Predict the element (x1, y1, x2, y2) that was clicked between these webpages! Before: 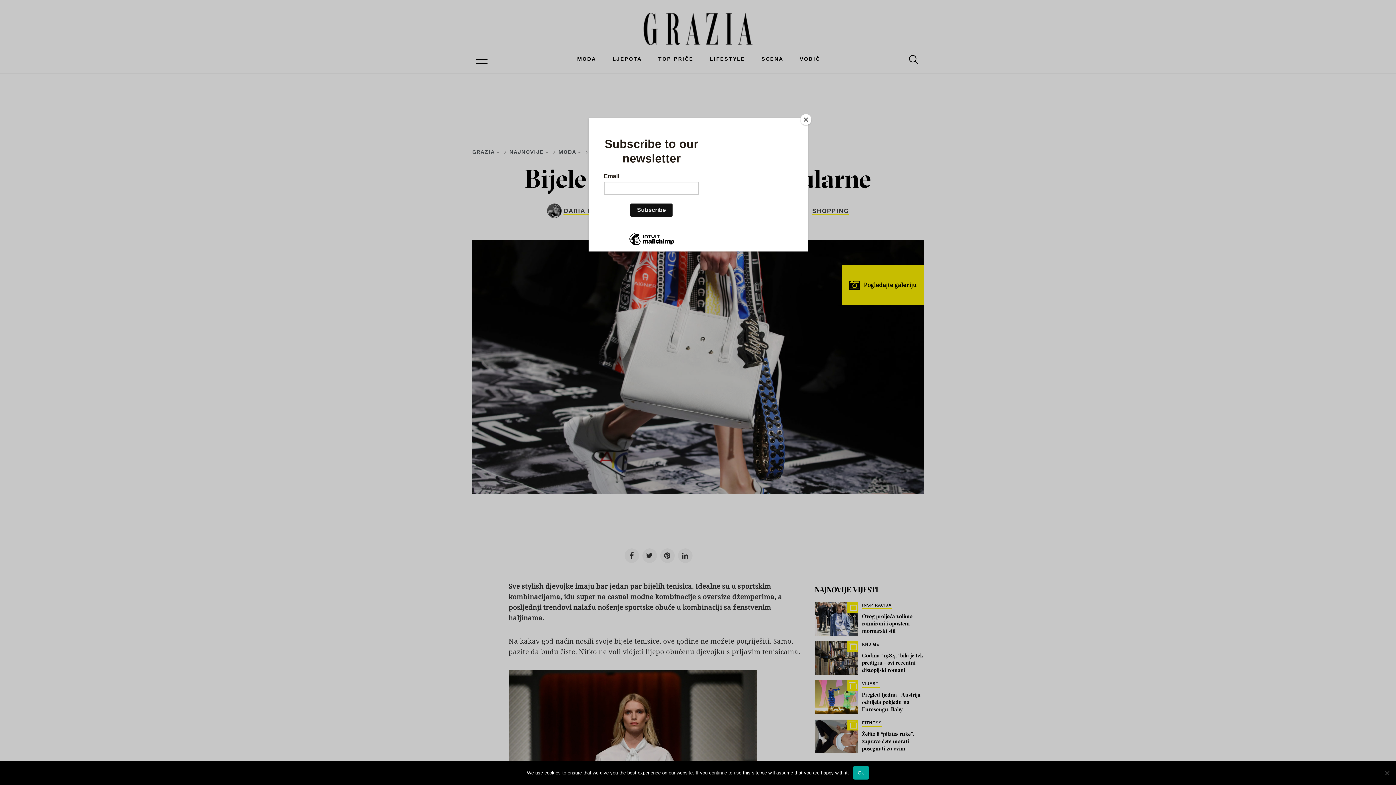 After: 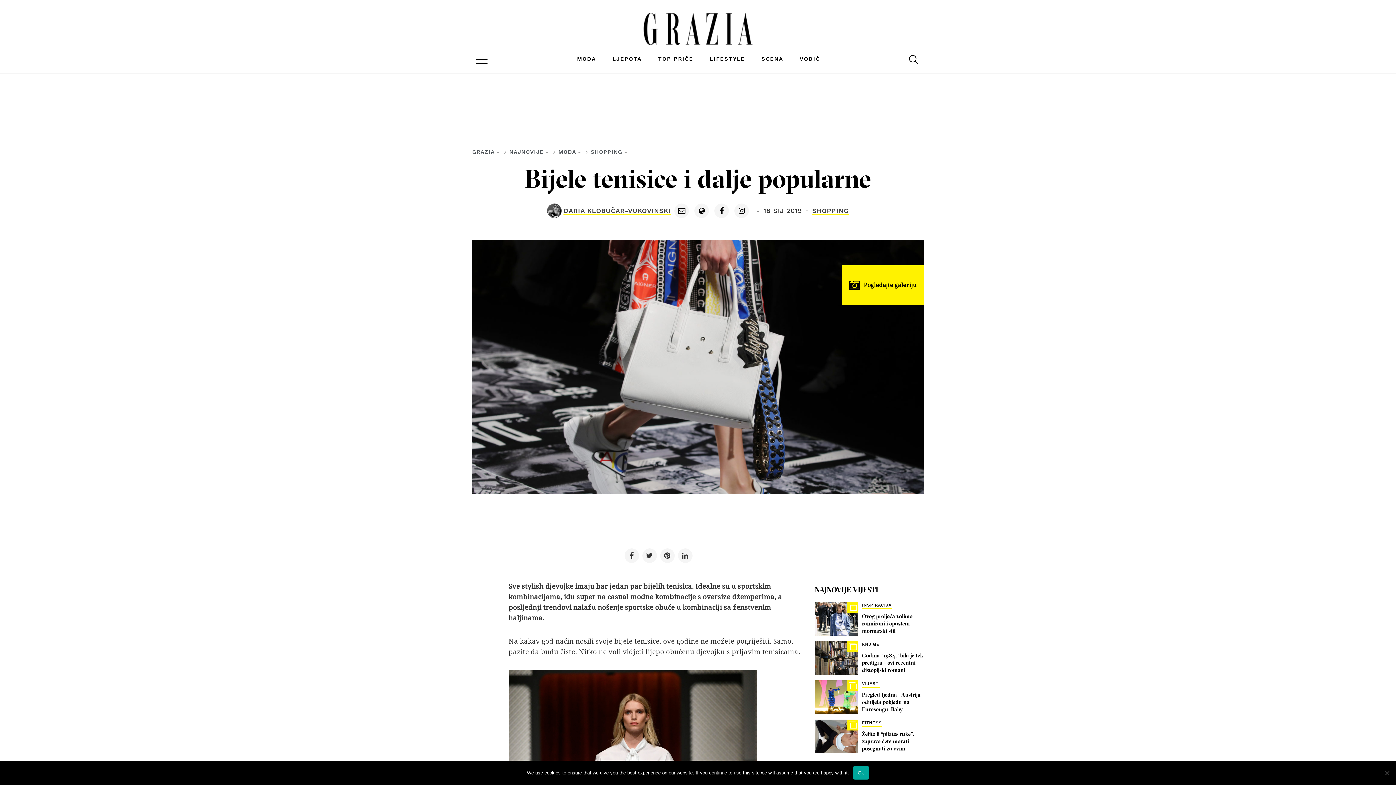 Action: label: Close bbox: (800, 114, 811, 125)